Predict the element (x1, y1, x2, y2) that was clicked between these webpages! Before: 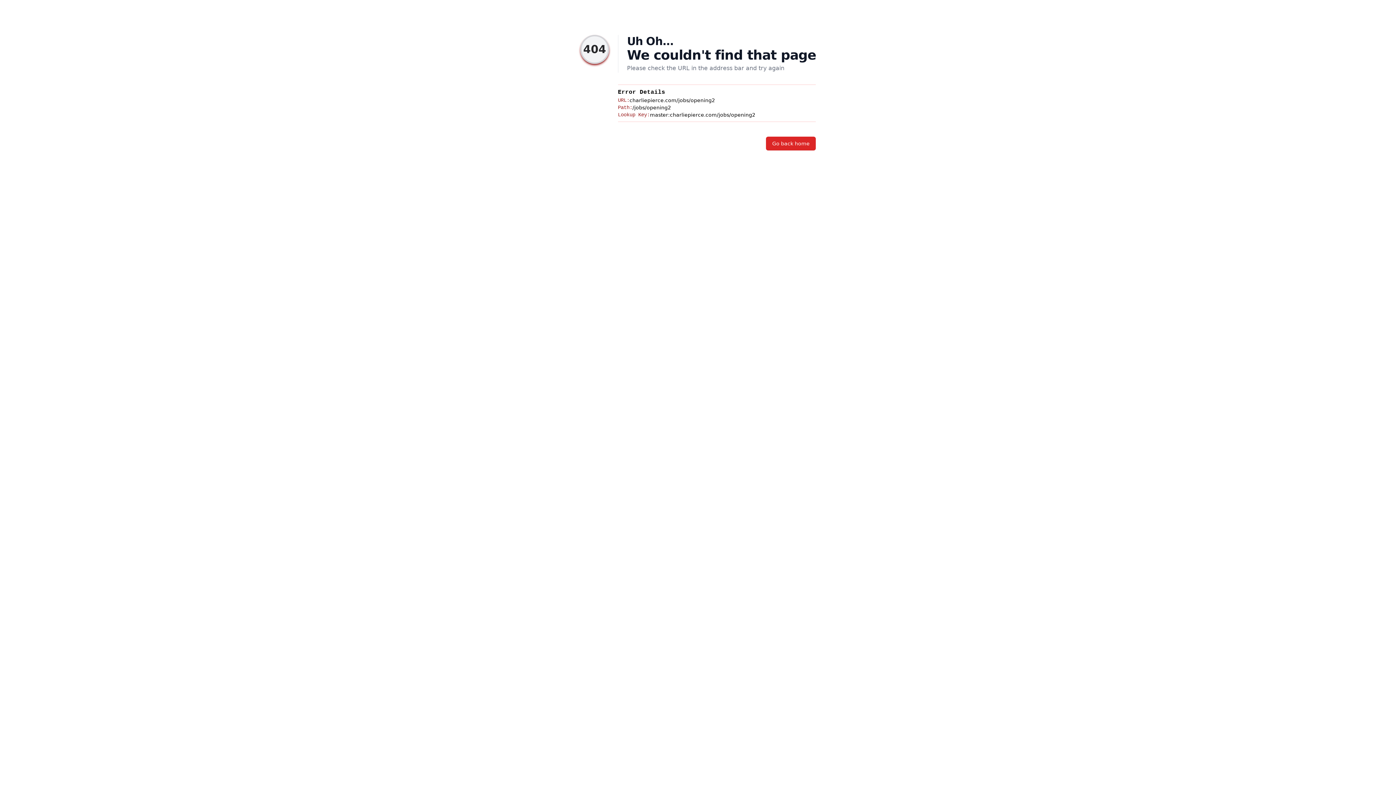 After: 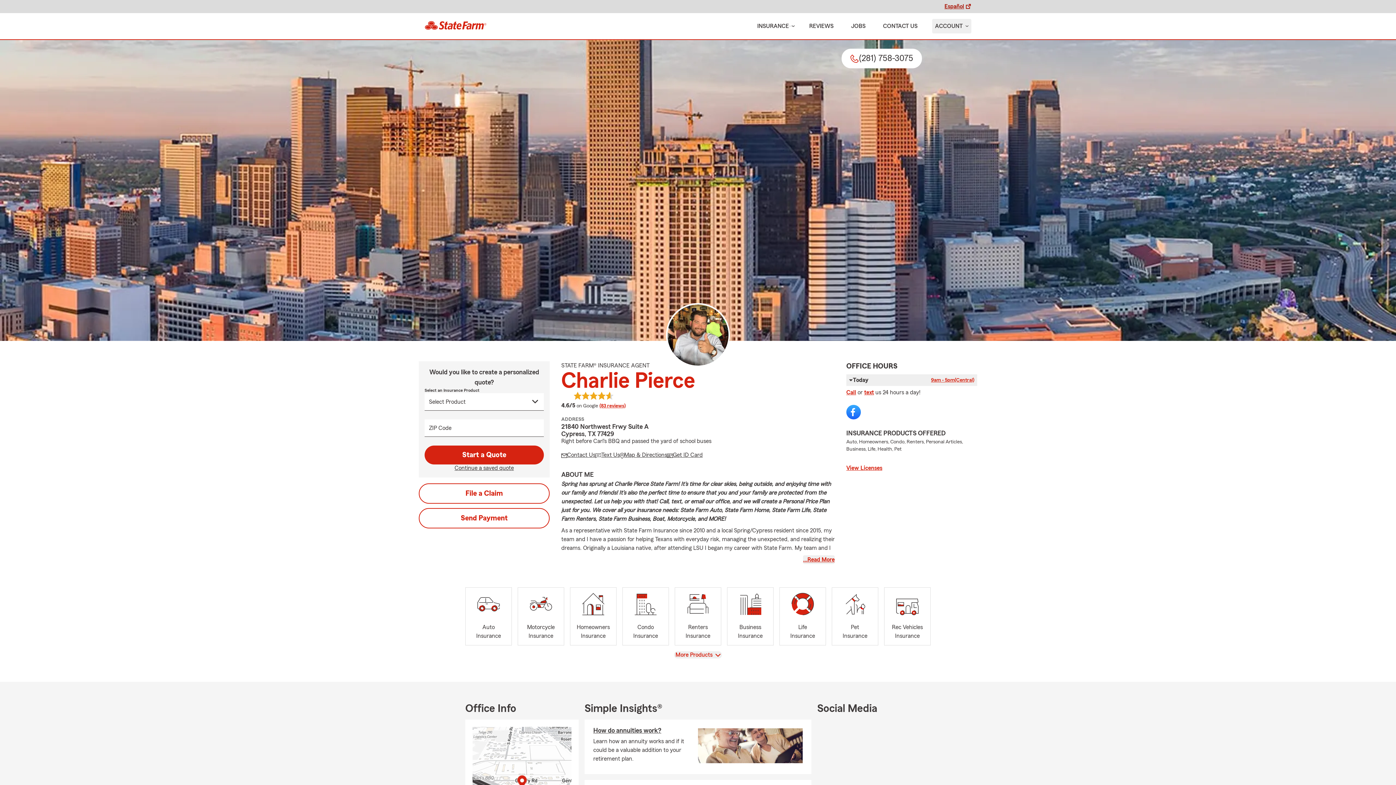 Action: bbox: (766, 136, 816, 150) label: Go back home